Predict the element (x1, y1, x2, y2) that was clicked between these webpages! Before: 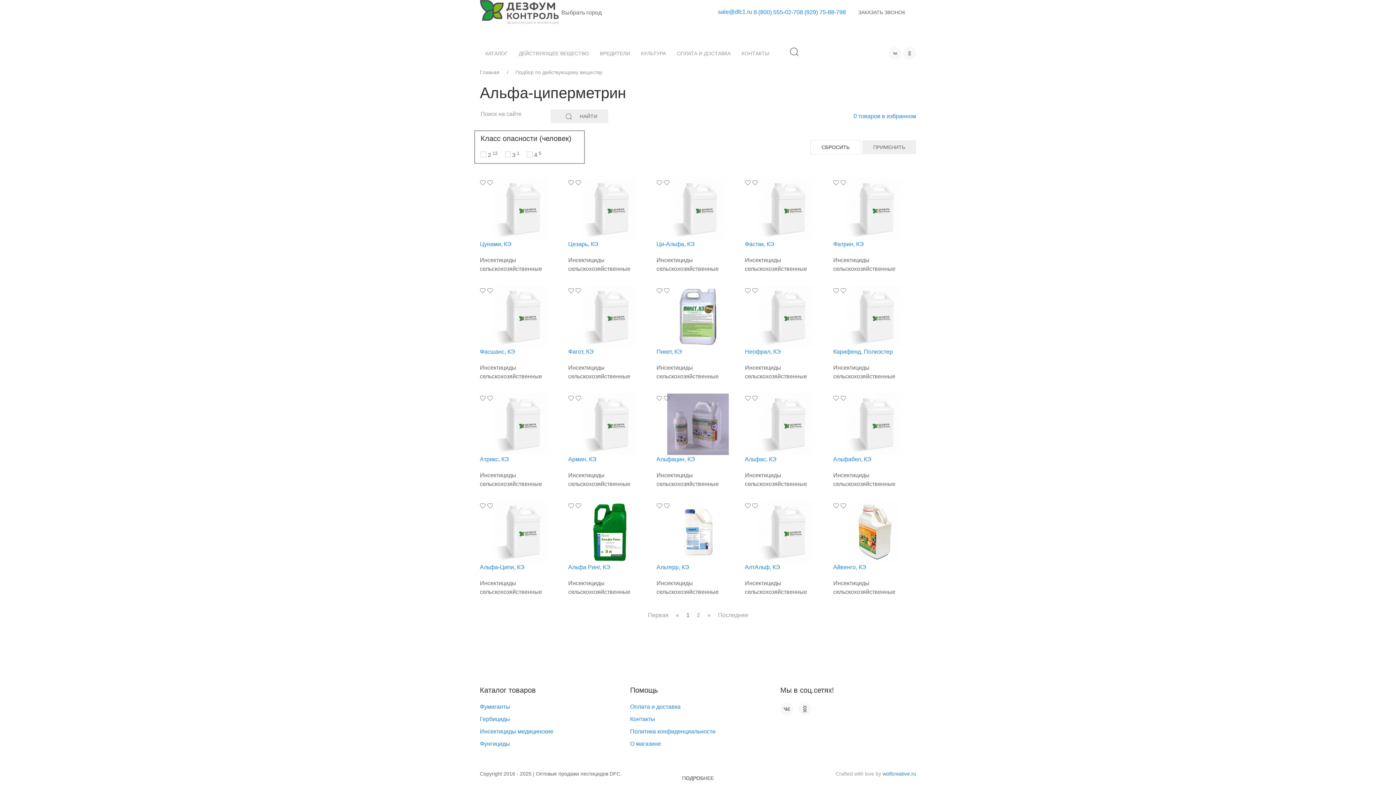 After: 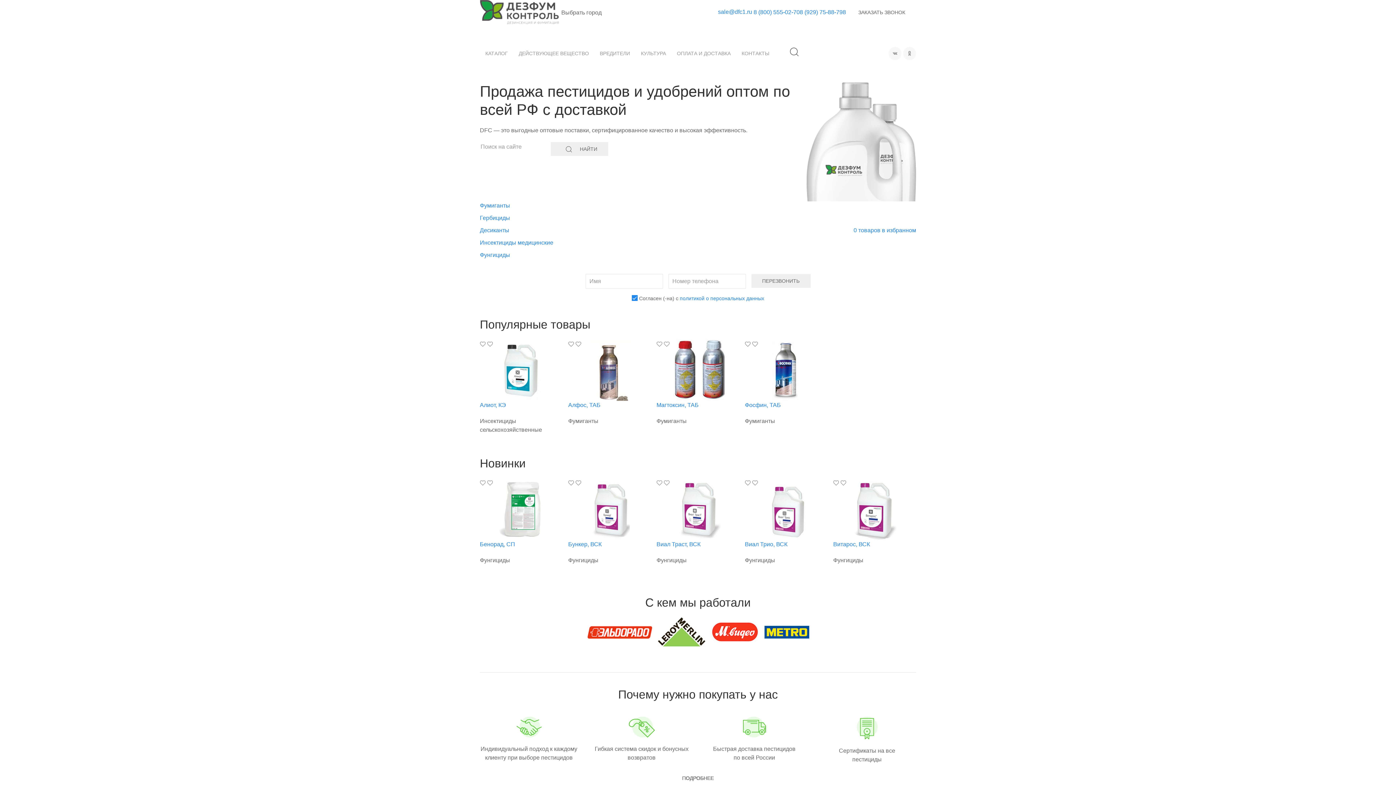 Action: bbox: (487, 180, 493, 185)